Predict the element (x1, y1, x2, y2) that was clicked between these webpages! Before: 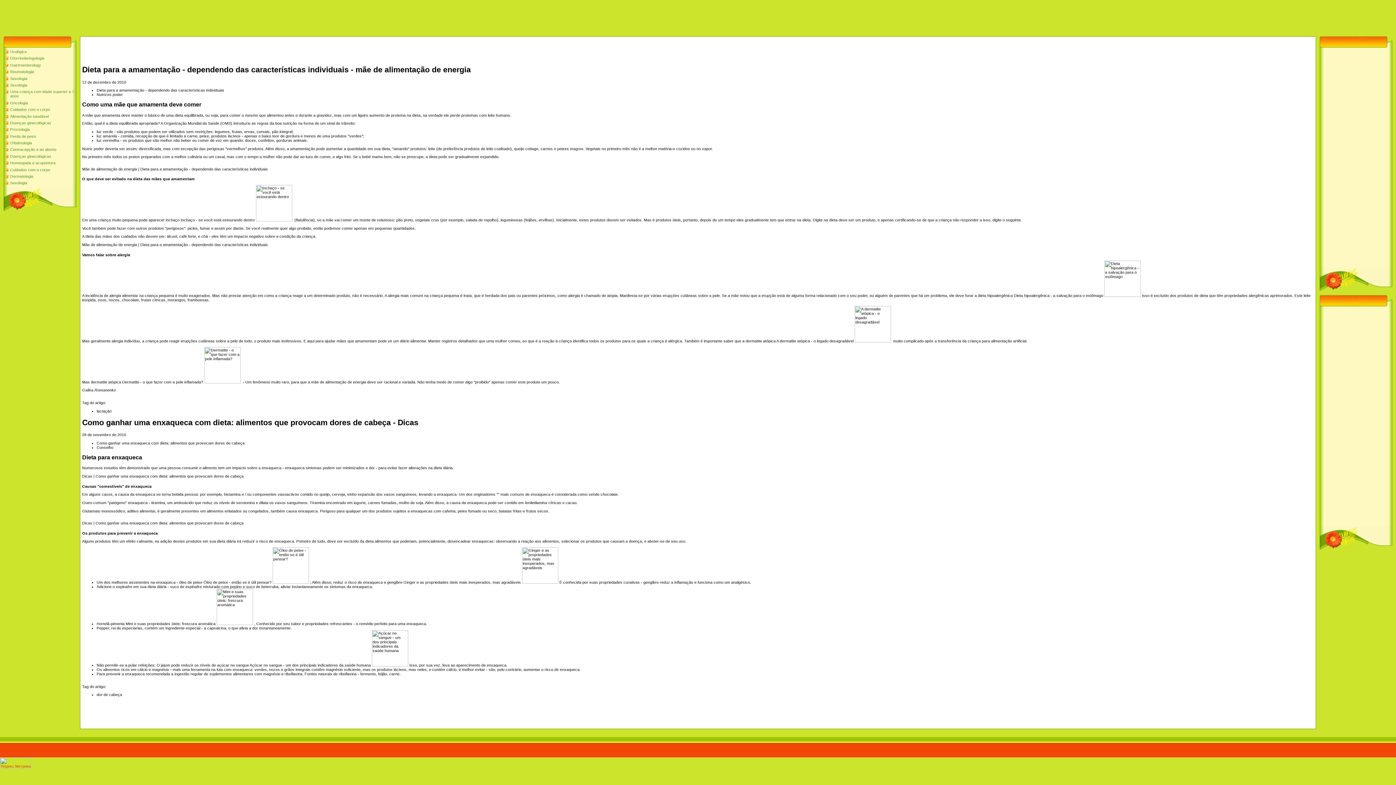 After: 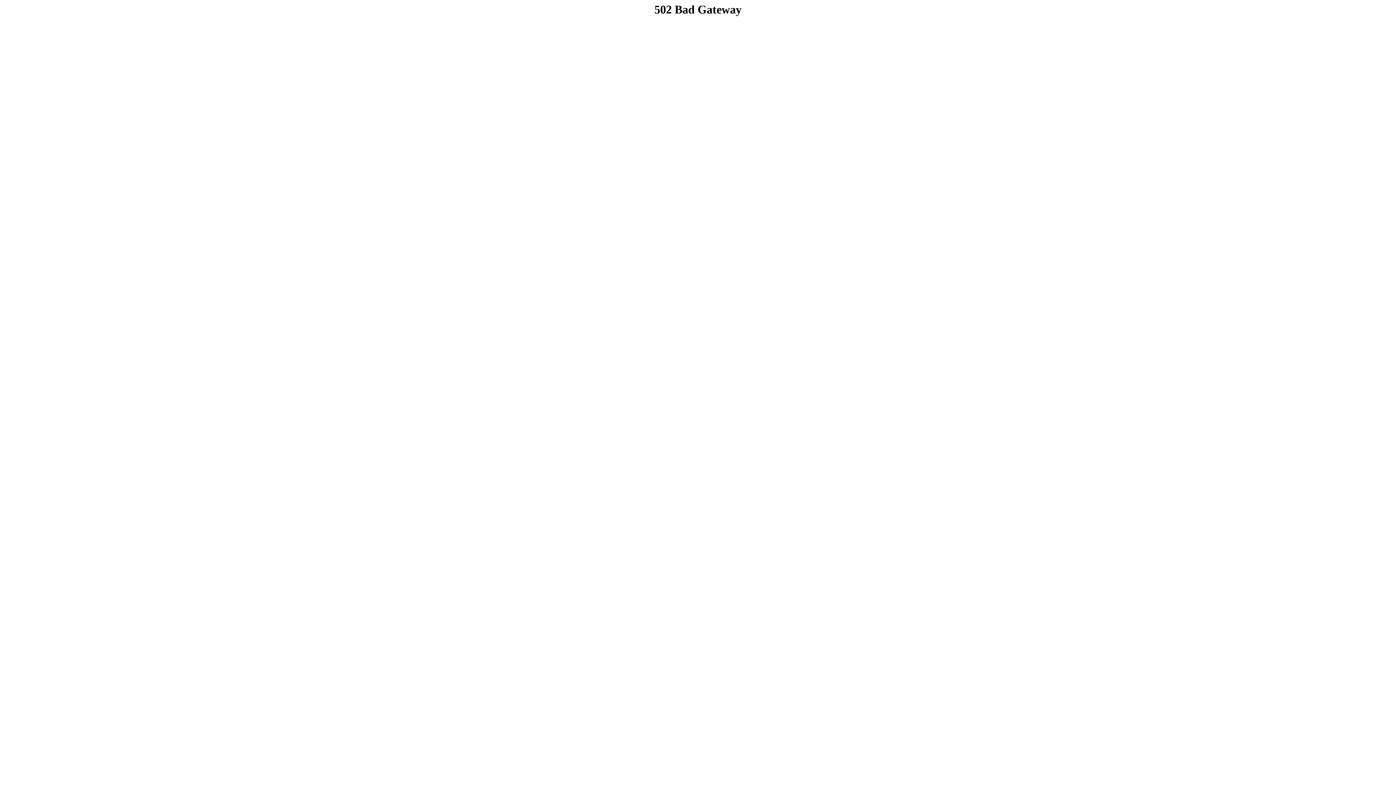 Action: bbox: (10, 174, 33, 178) label: Dermatologia